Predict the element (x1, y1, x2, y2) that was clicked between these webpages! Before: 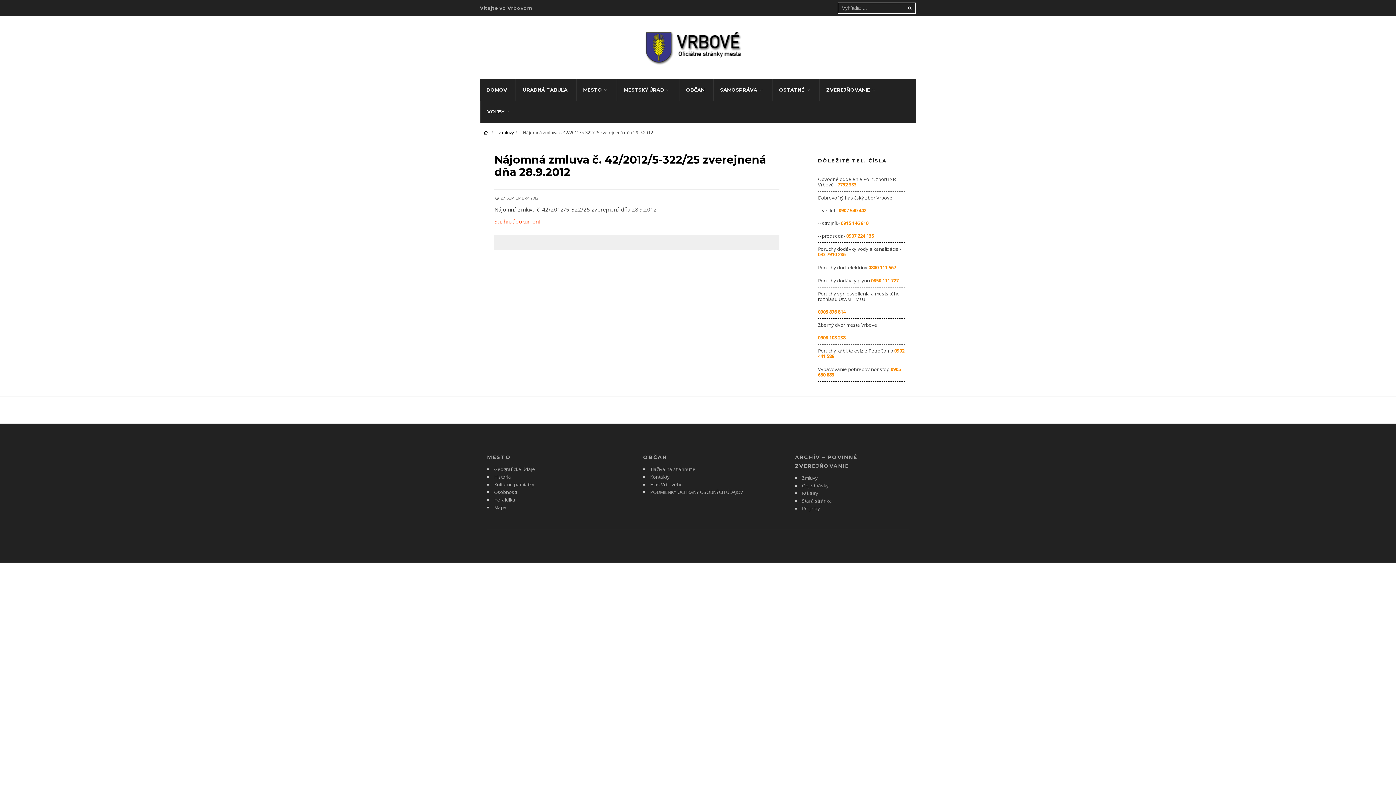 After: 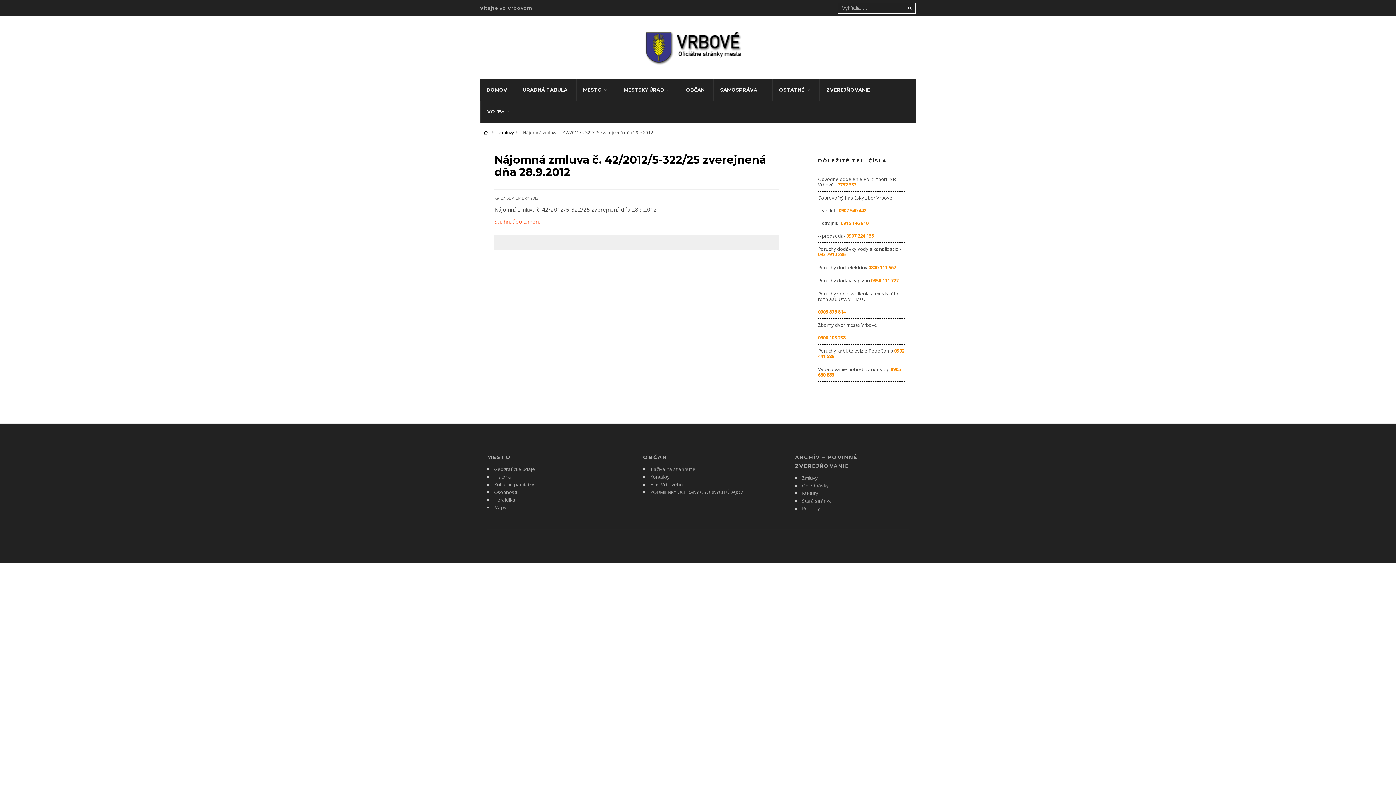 Action: label: 7792 333 bbox: (837, 181, 856, 188)